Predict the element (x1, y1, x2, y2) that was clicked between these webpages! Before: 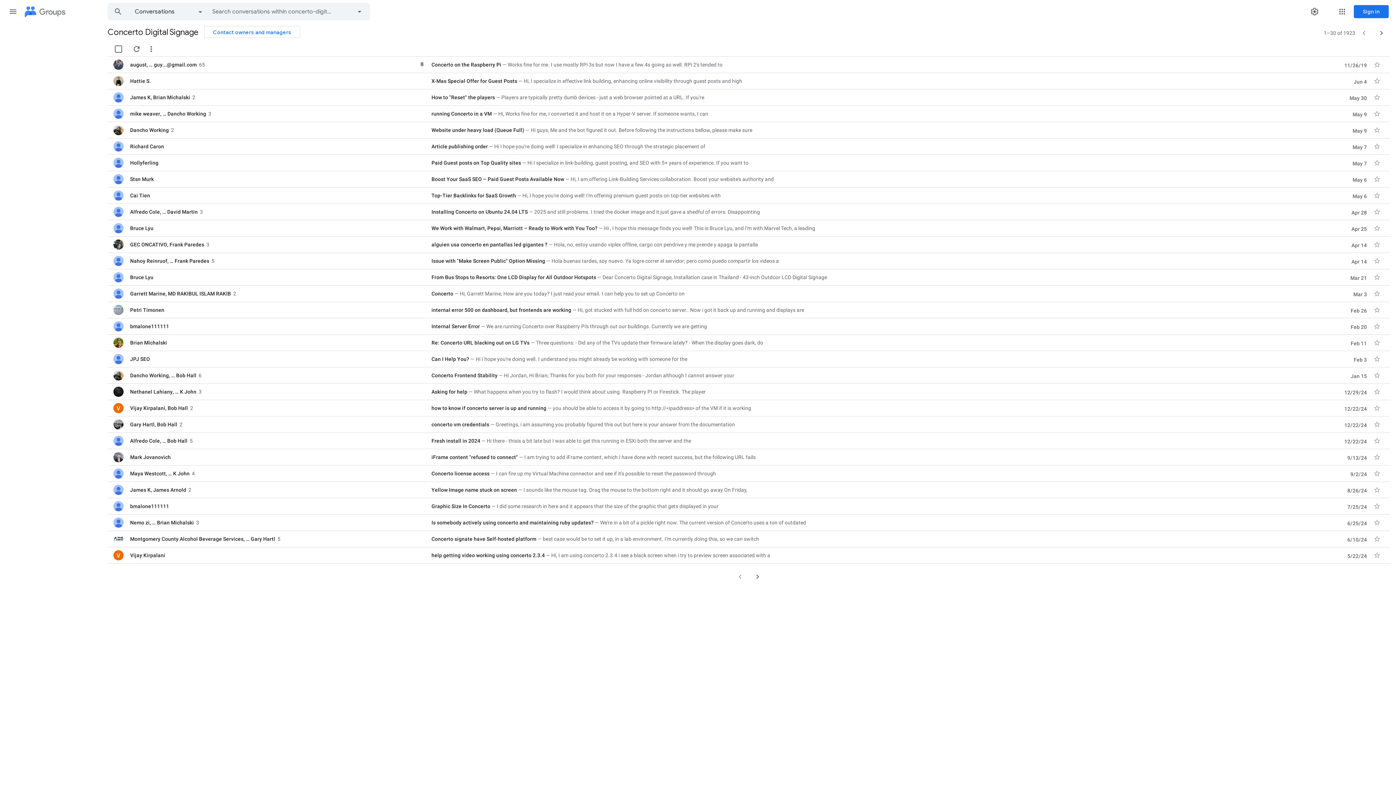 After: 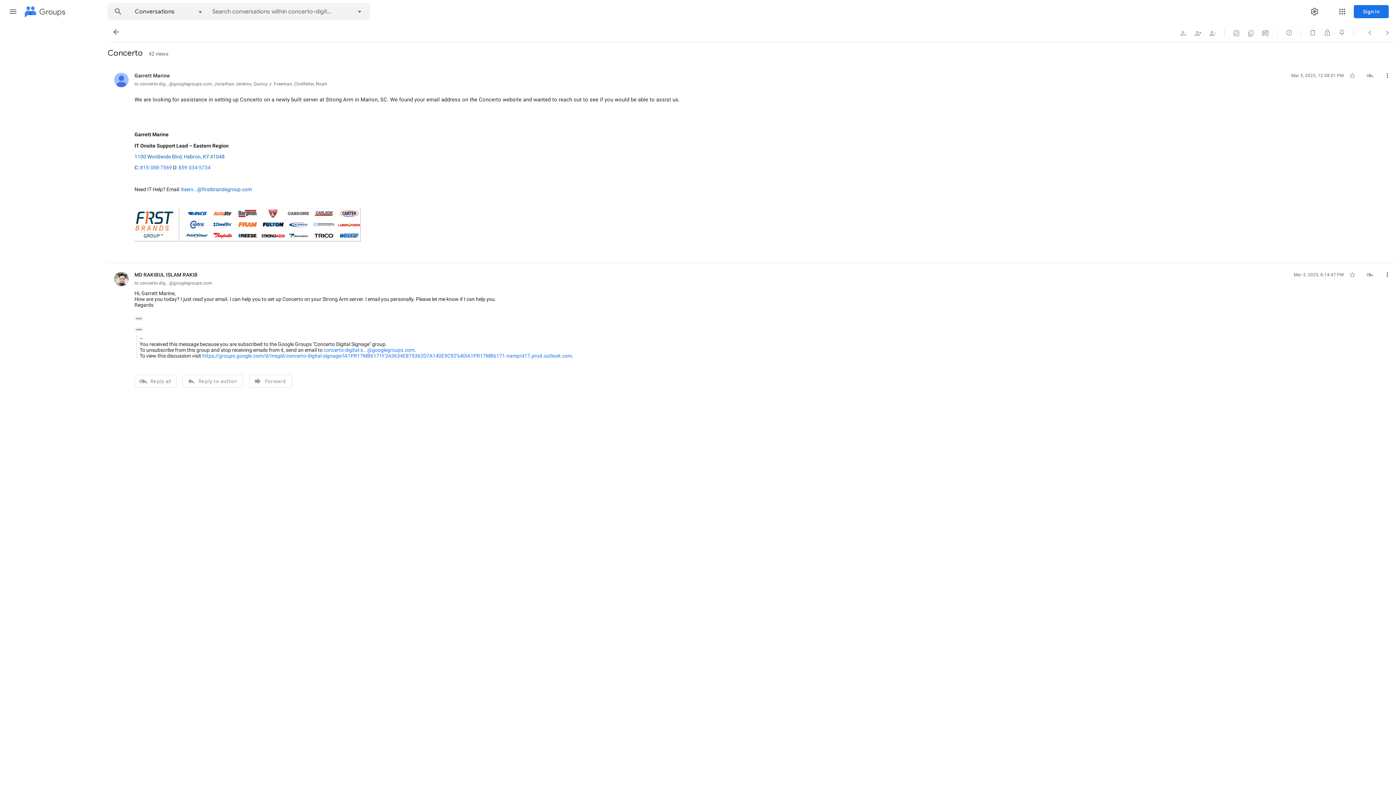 Action: label: Concerto
Hi, Garrett Marine, How are you today? I just read your email. I can help you to set up Concerto on bbox: (431, 290, 1066, 297)